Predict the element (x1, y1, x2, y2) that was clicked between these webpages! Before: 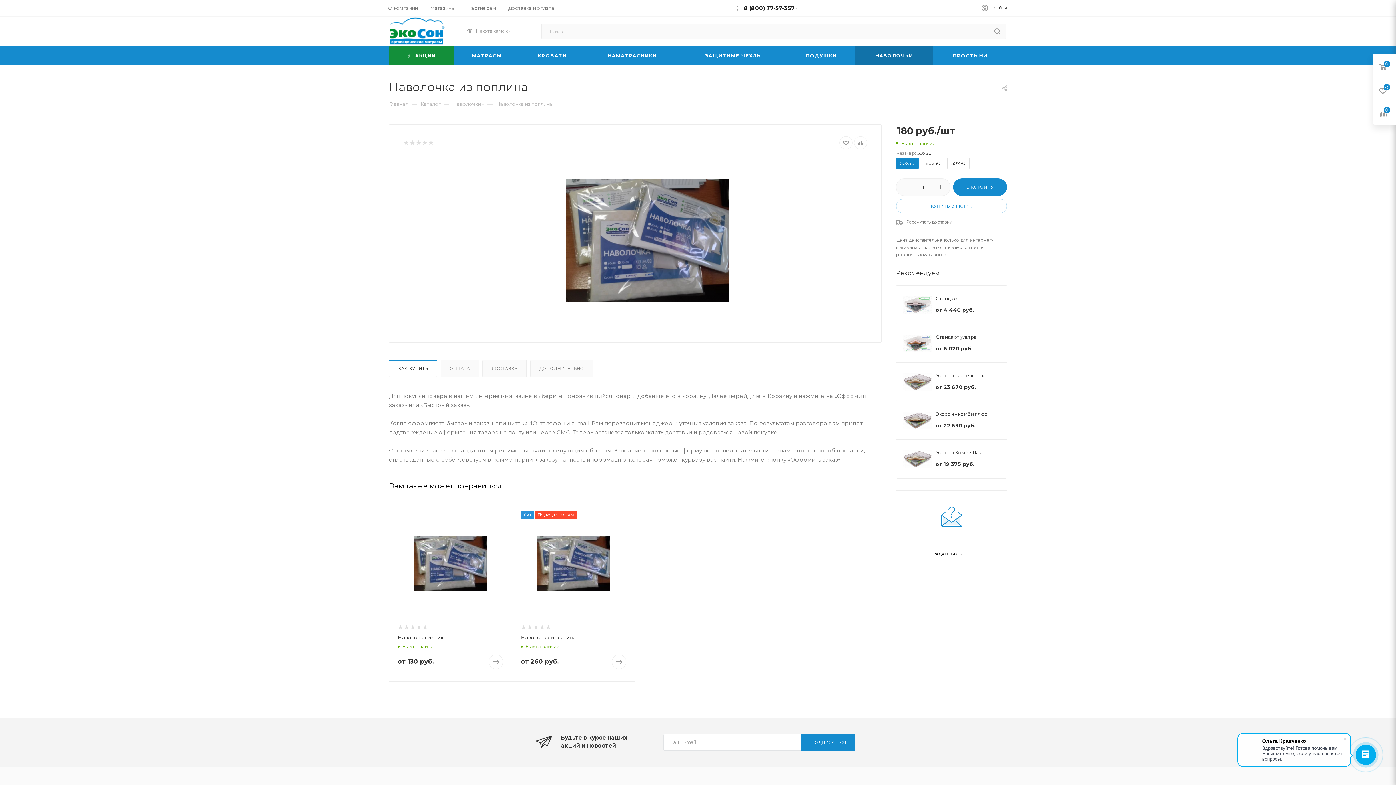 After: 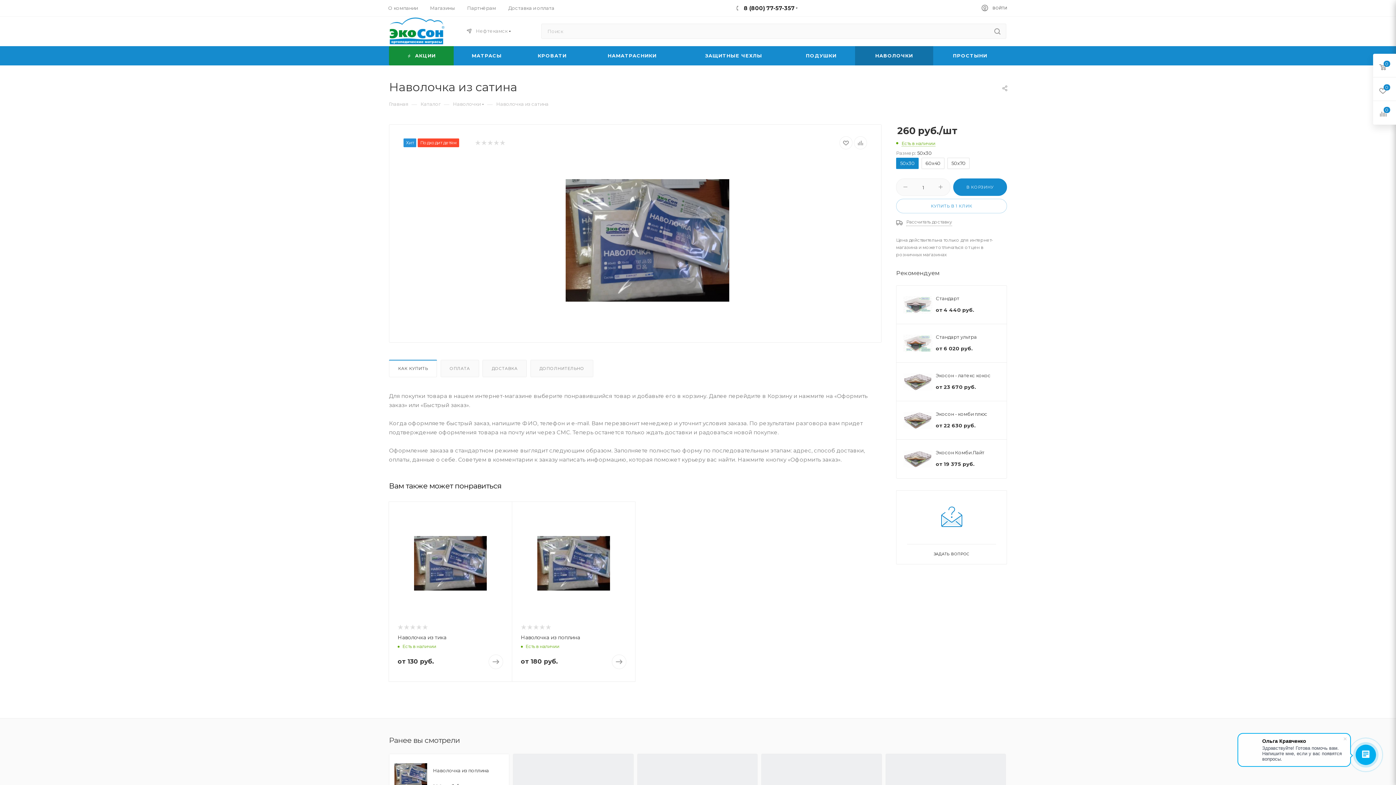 Action: bbox: (521, 510, 626, 616)